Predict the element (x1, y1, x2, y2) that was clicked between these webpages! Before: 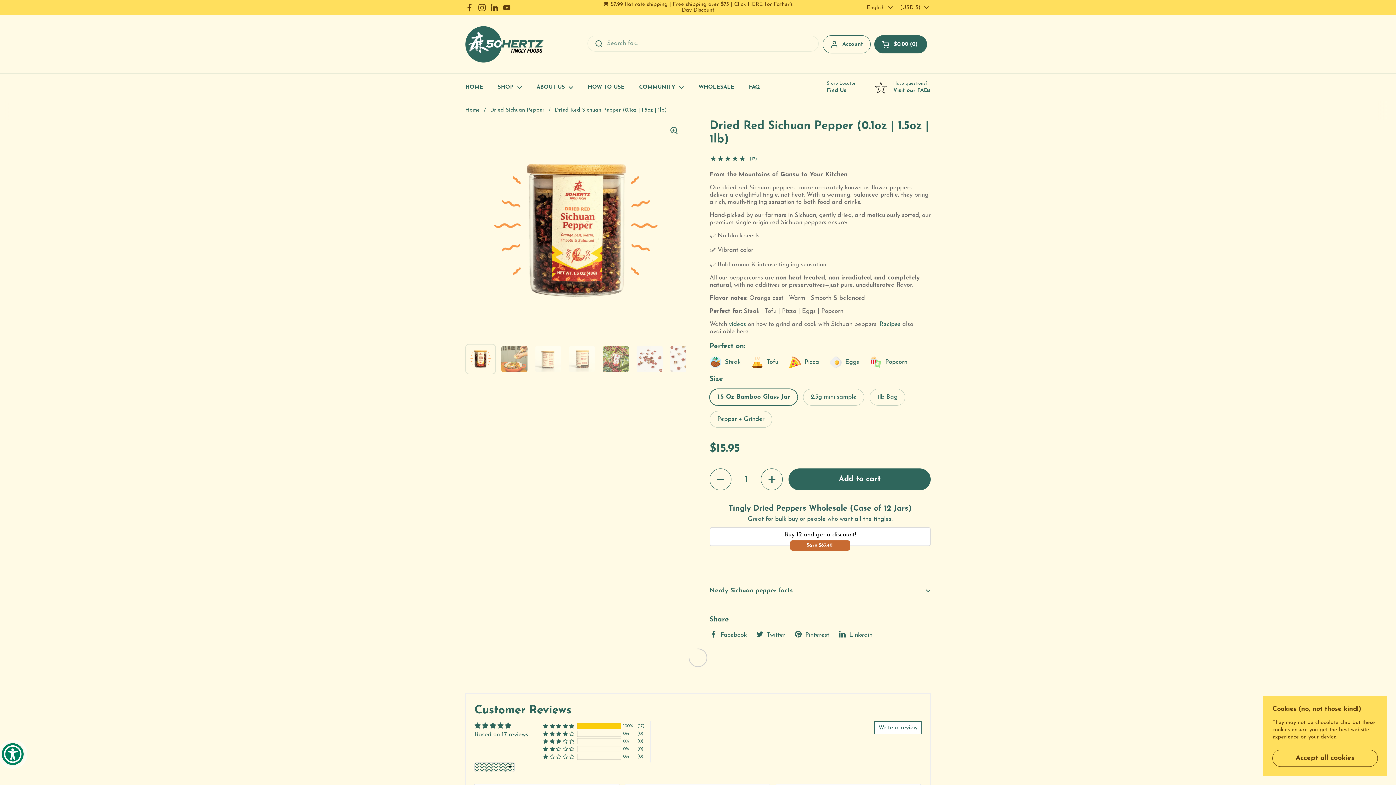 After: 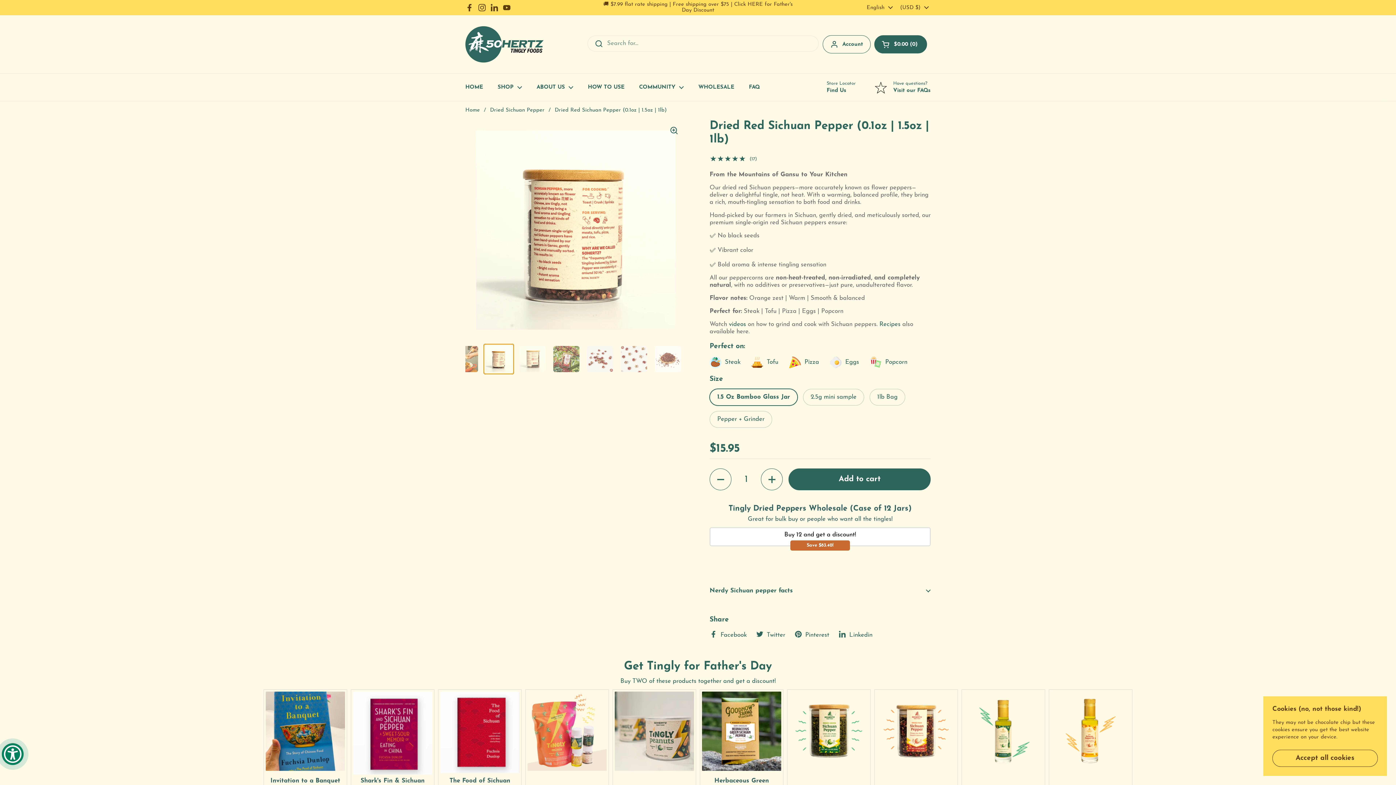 Action: bbox: (533, 344, 563, 374)